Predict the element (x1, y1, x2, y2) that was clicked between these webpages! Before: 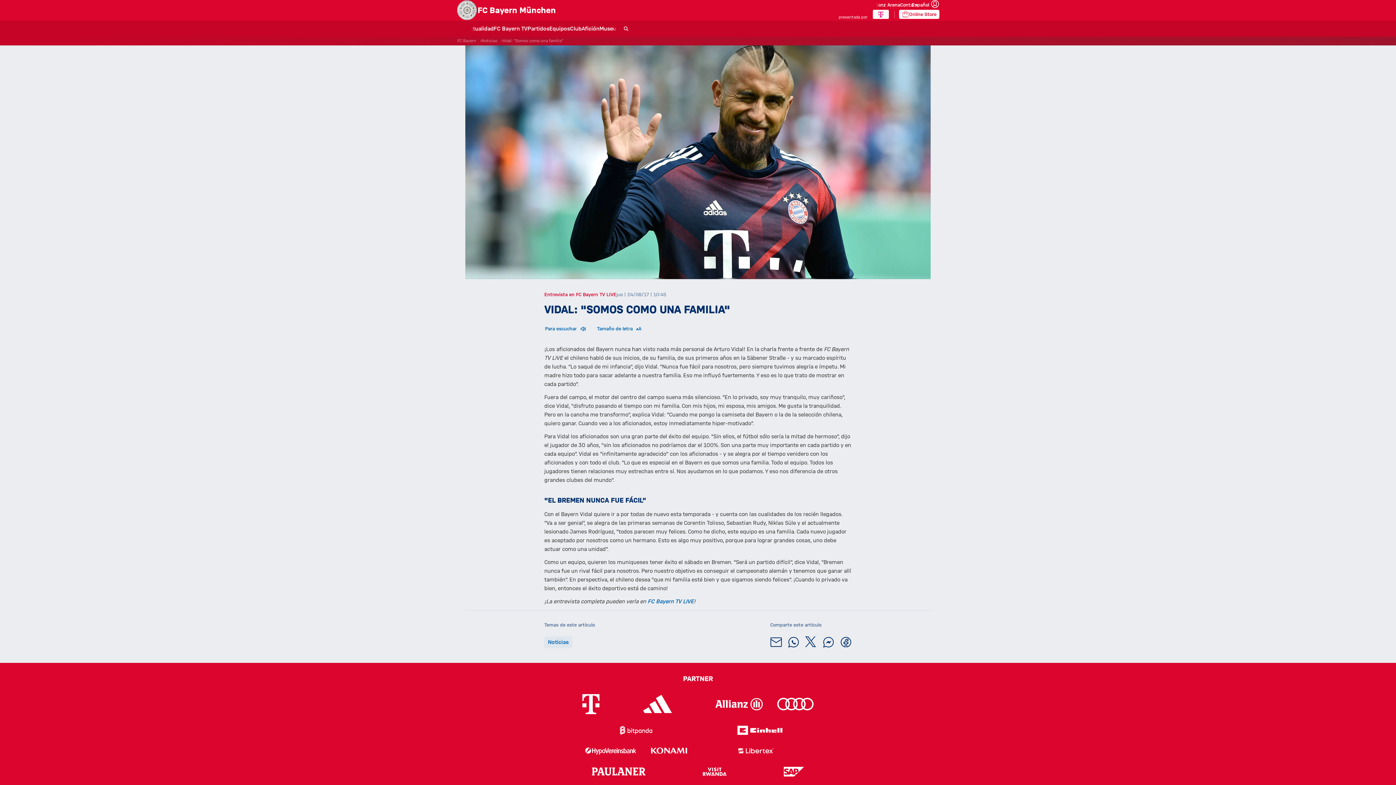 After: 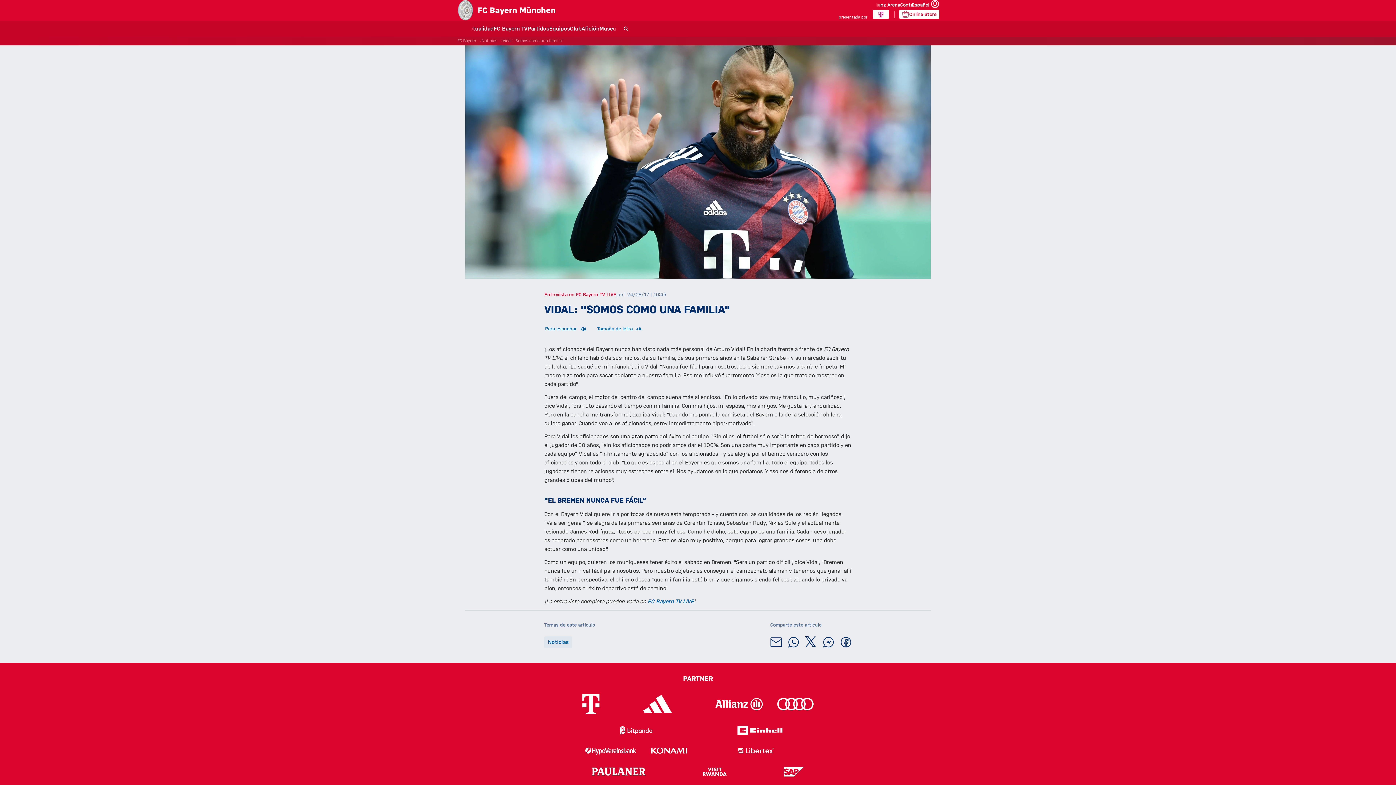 Action: label: Compartir con tus amigos en X bbox: (805, 636, 816, 648)